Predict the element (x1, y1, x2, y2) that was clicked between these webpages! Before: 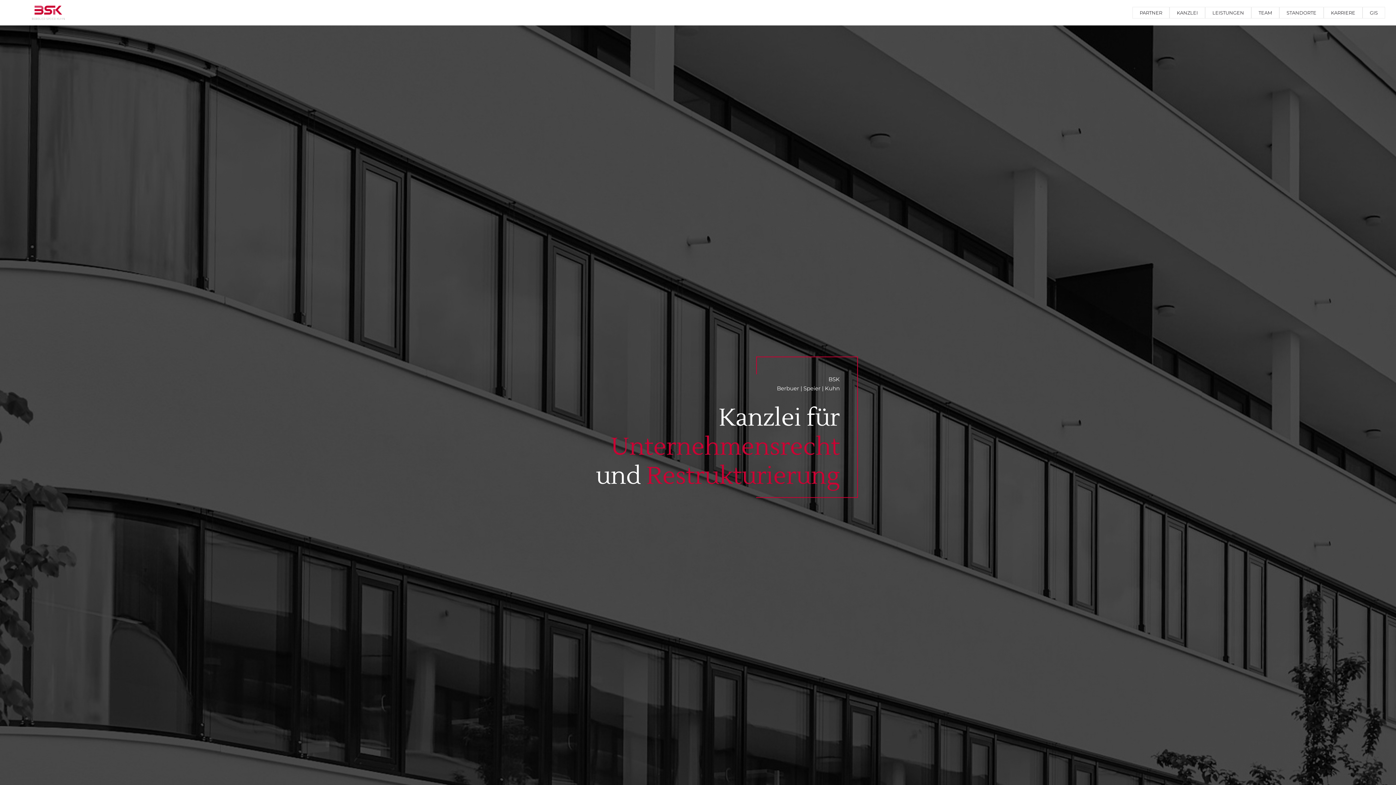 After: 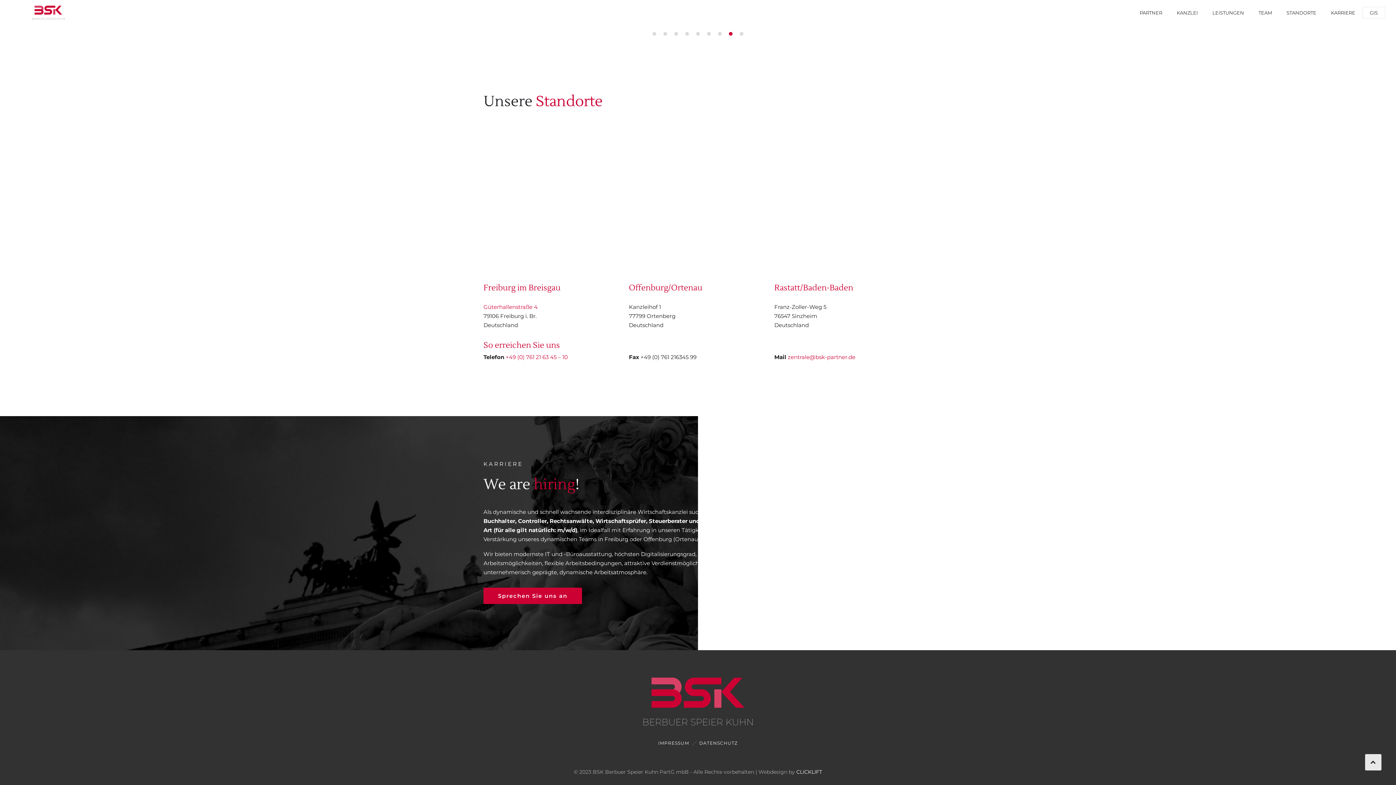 Action: bbox: (1324, 7, 1362, 18) label: KARRIERE